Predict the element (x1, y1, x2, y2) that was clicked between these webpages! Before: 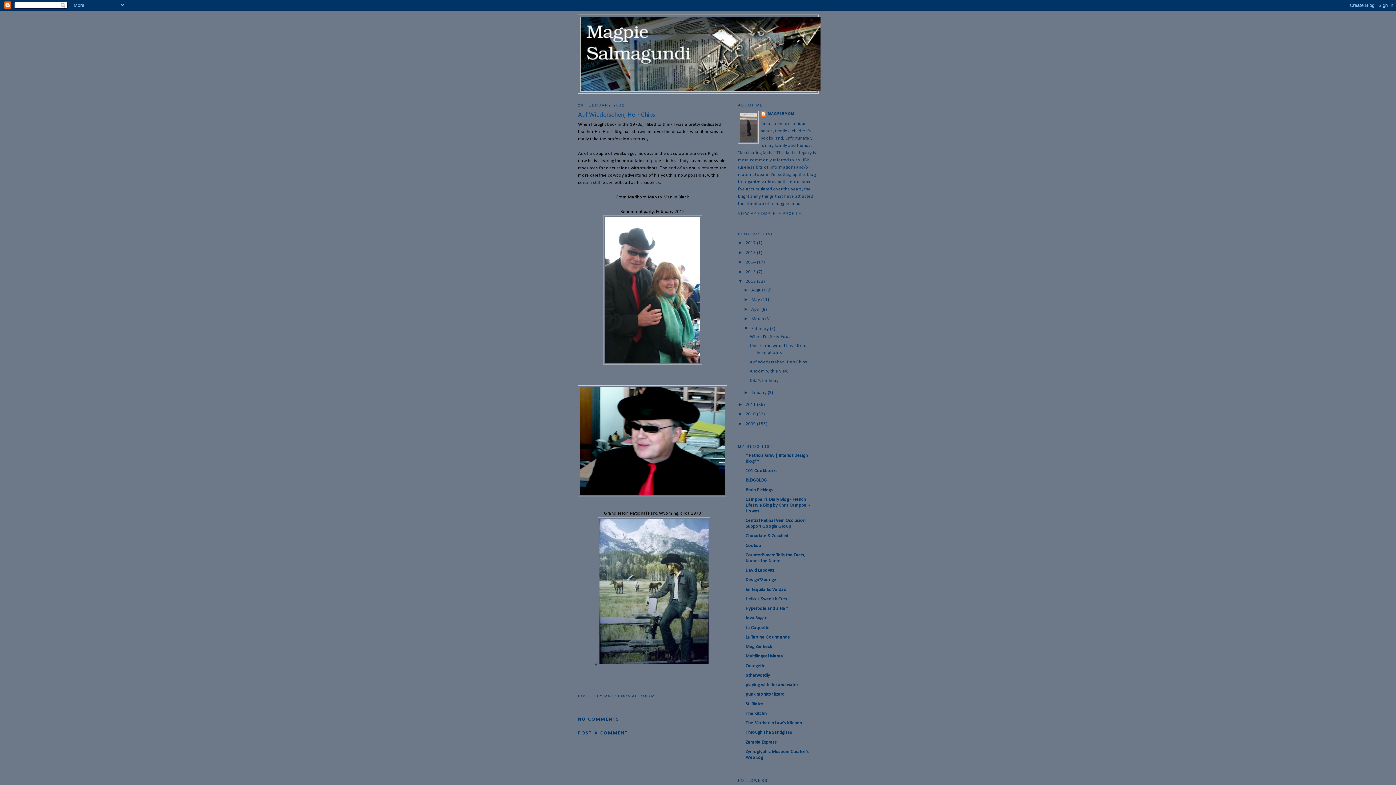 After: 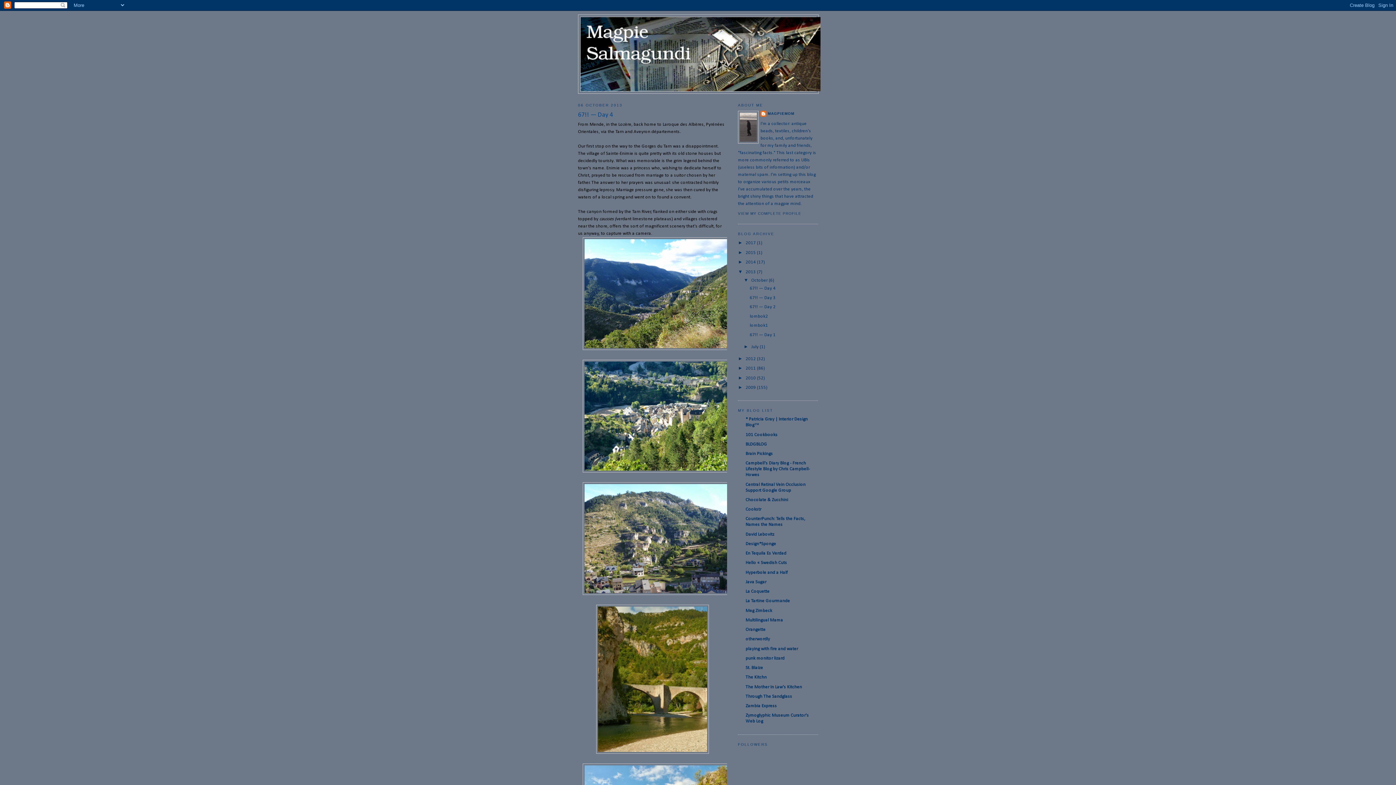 Action: label: 2013  bbox: (745, 269, 757, 274)